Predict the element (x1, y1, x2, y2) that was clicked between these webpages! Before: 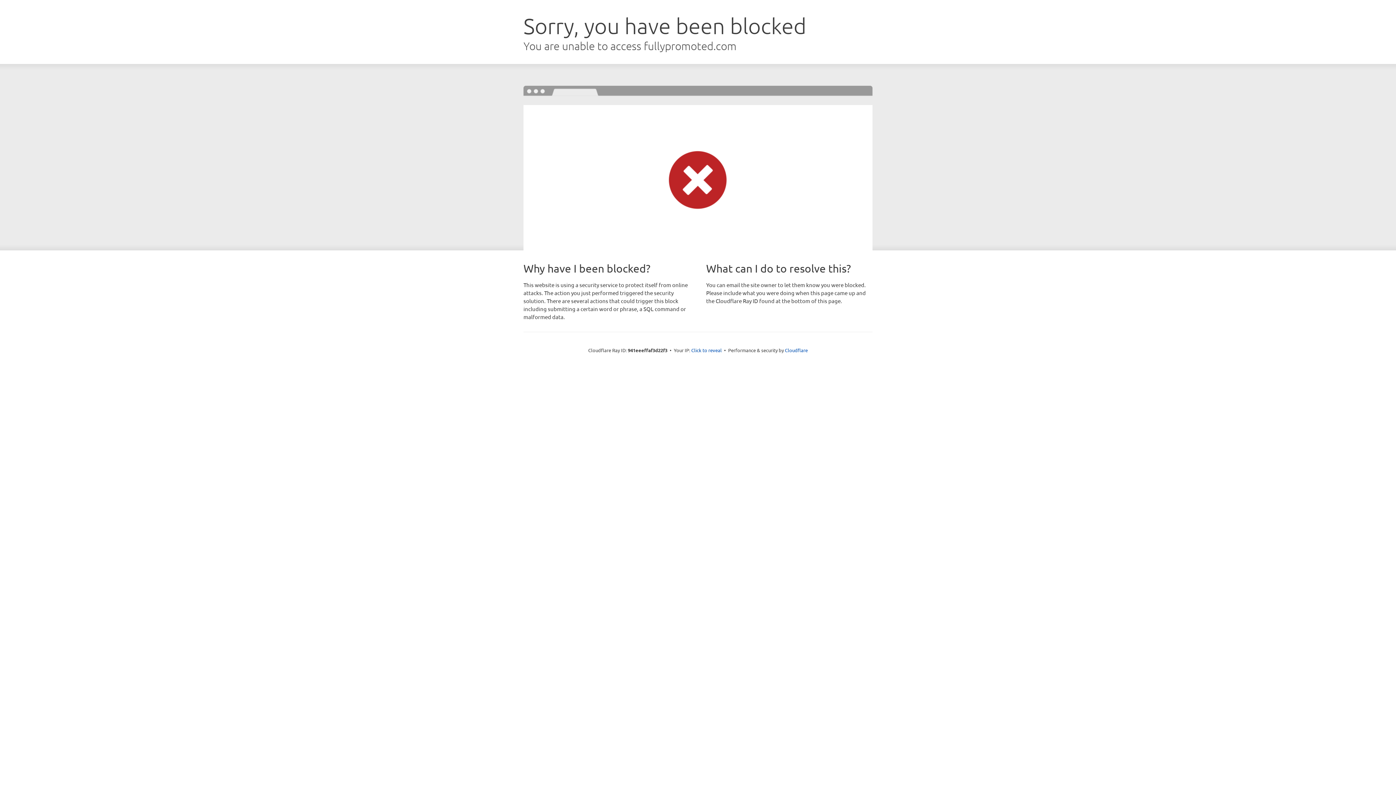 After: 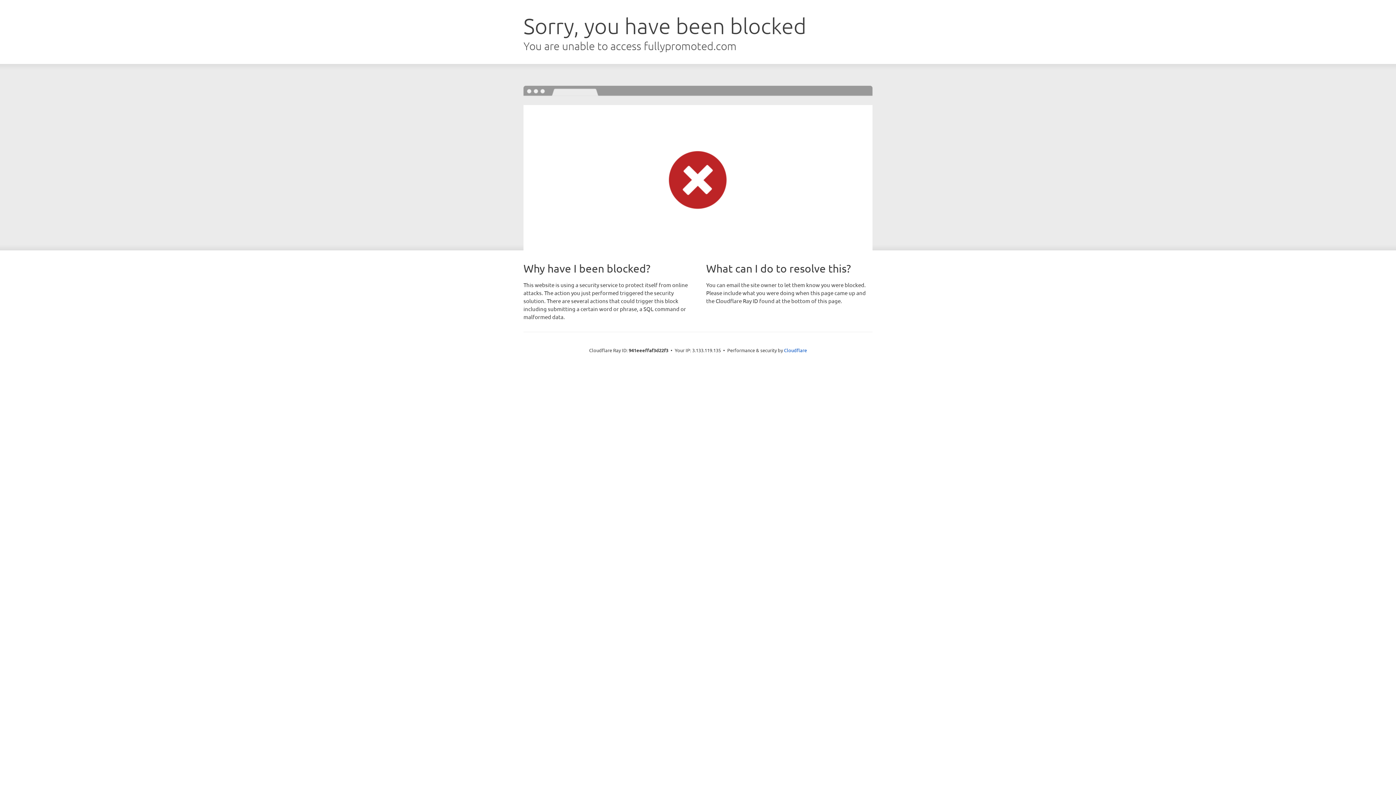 Action: bbox: (691, 346, 722, 353) label: Click to reveal